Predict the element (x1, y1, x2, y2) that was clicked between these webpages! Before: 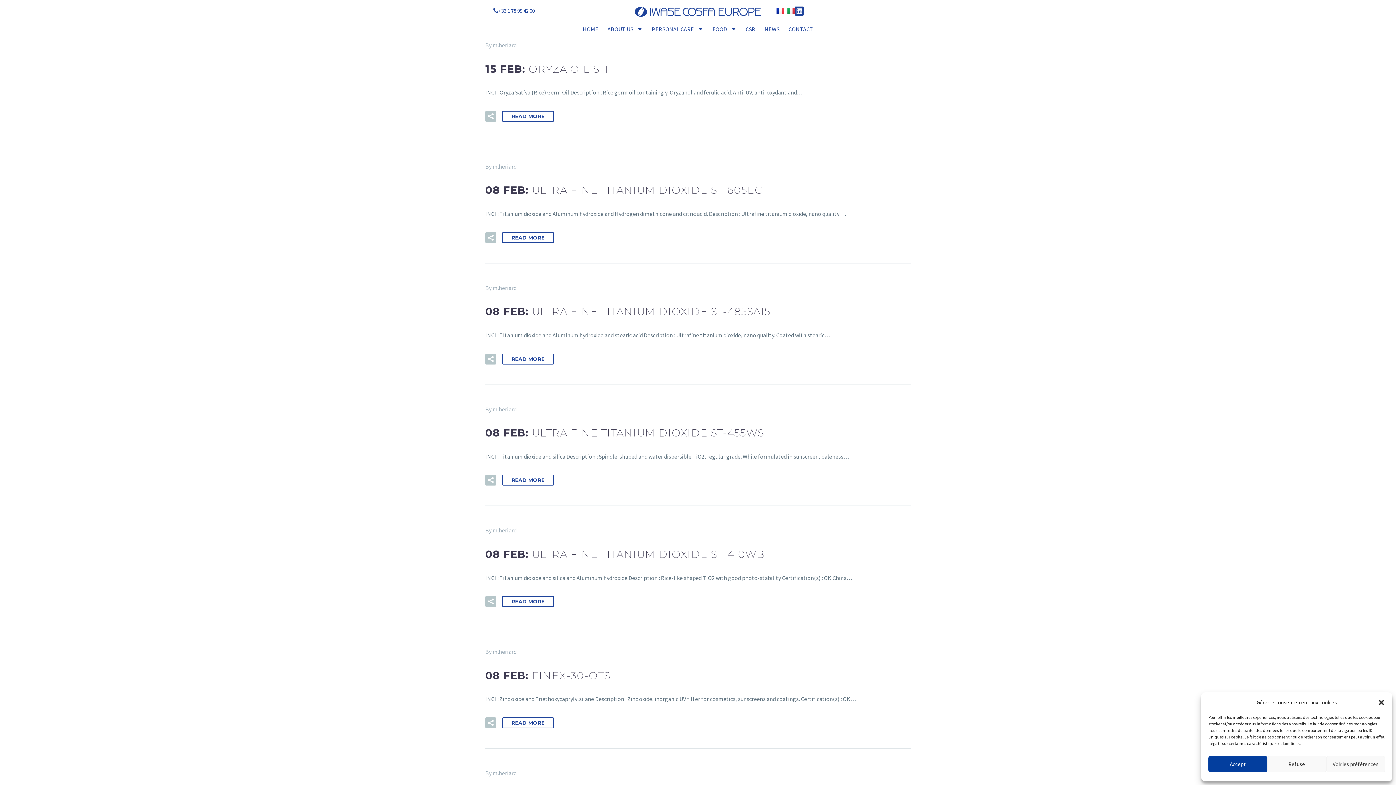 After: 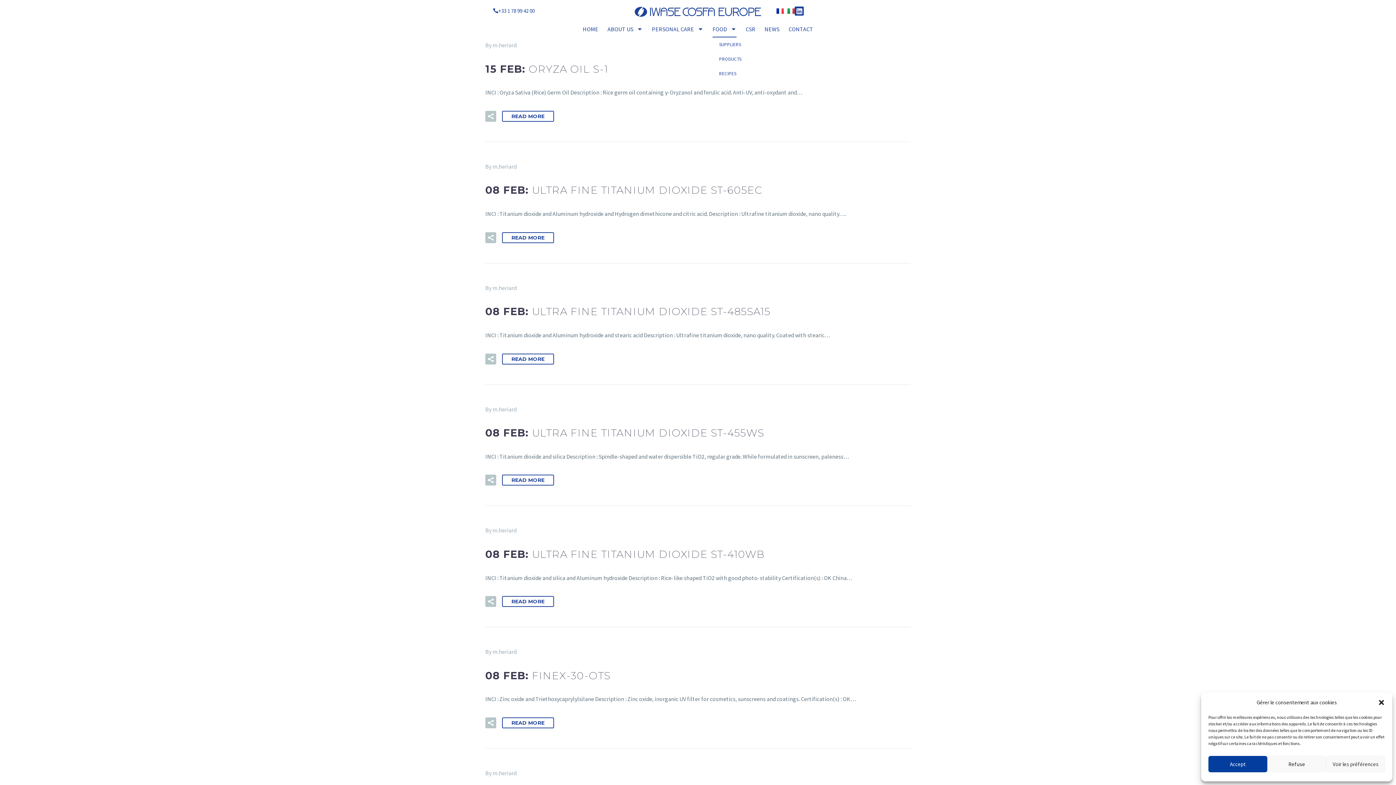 Action: bbox: (712, 20, 736, 37) label: FOOD